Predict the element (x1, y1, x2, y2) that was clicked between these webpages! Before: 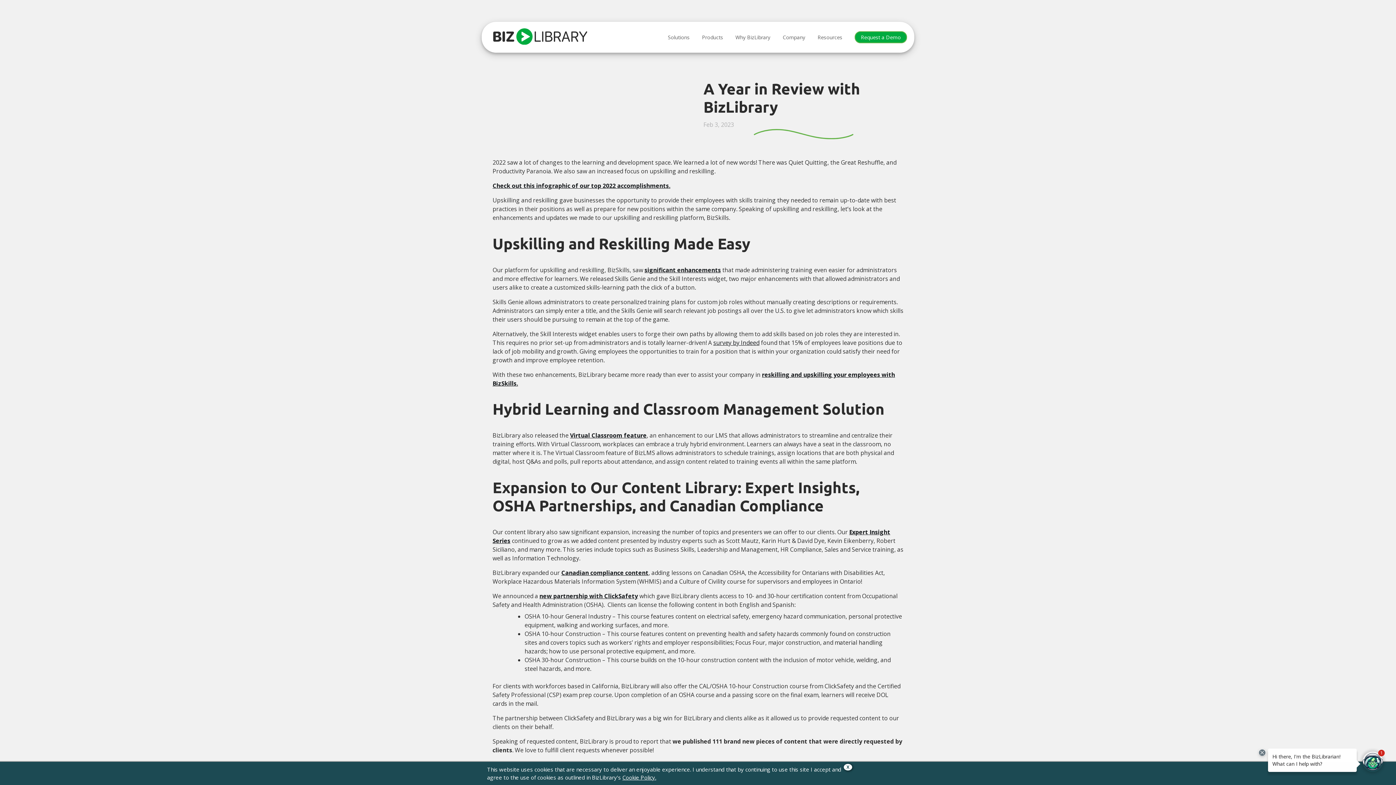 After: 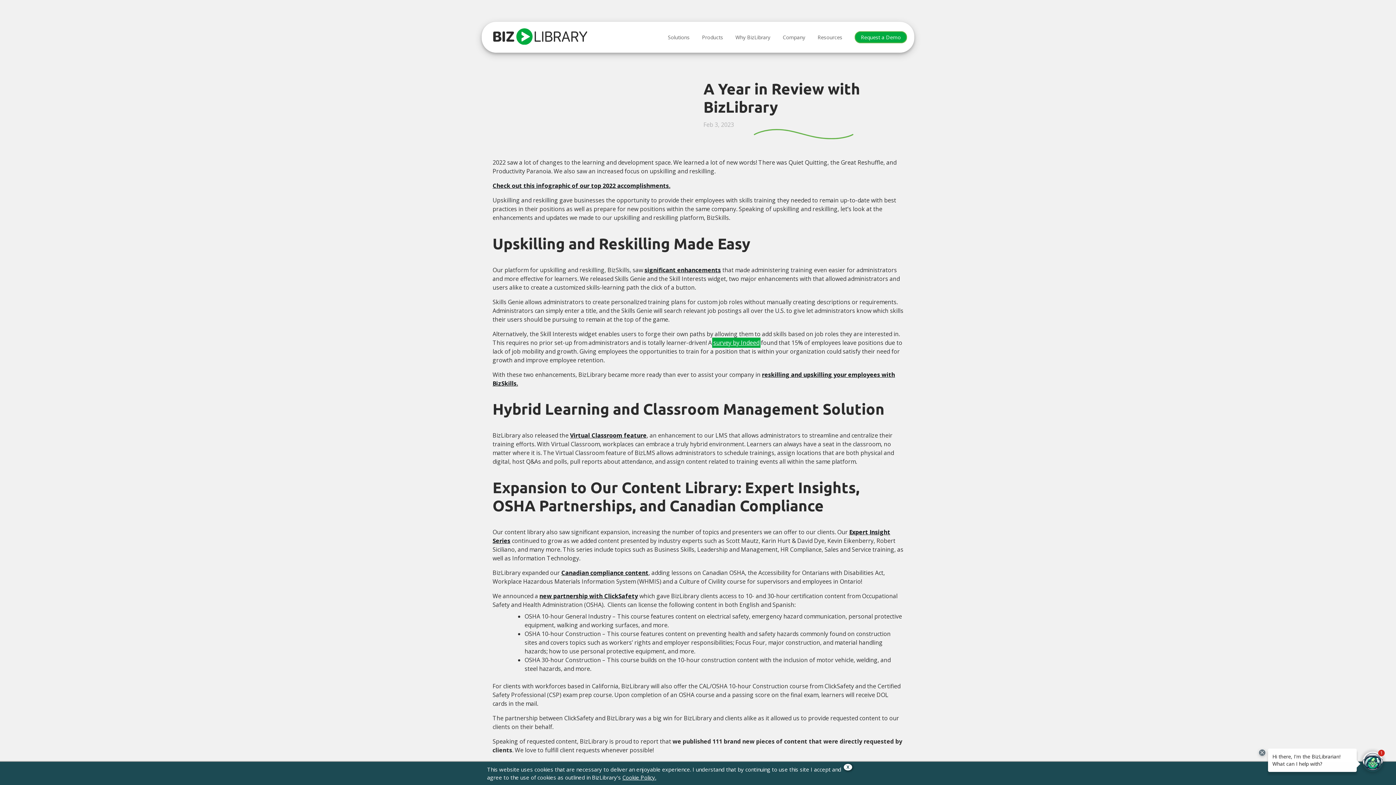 Action: label: survey by Indeed bbox: (713, 338, 759, 346)